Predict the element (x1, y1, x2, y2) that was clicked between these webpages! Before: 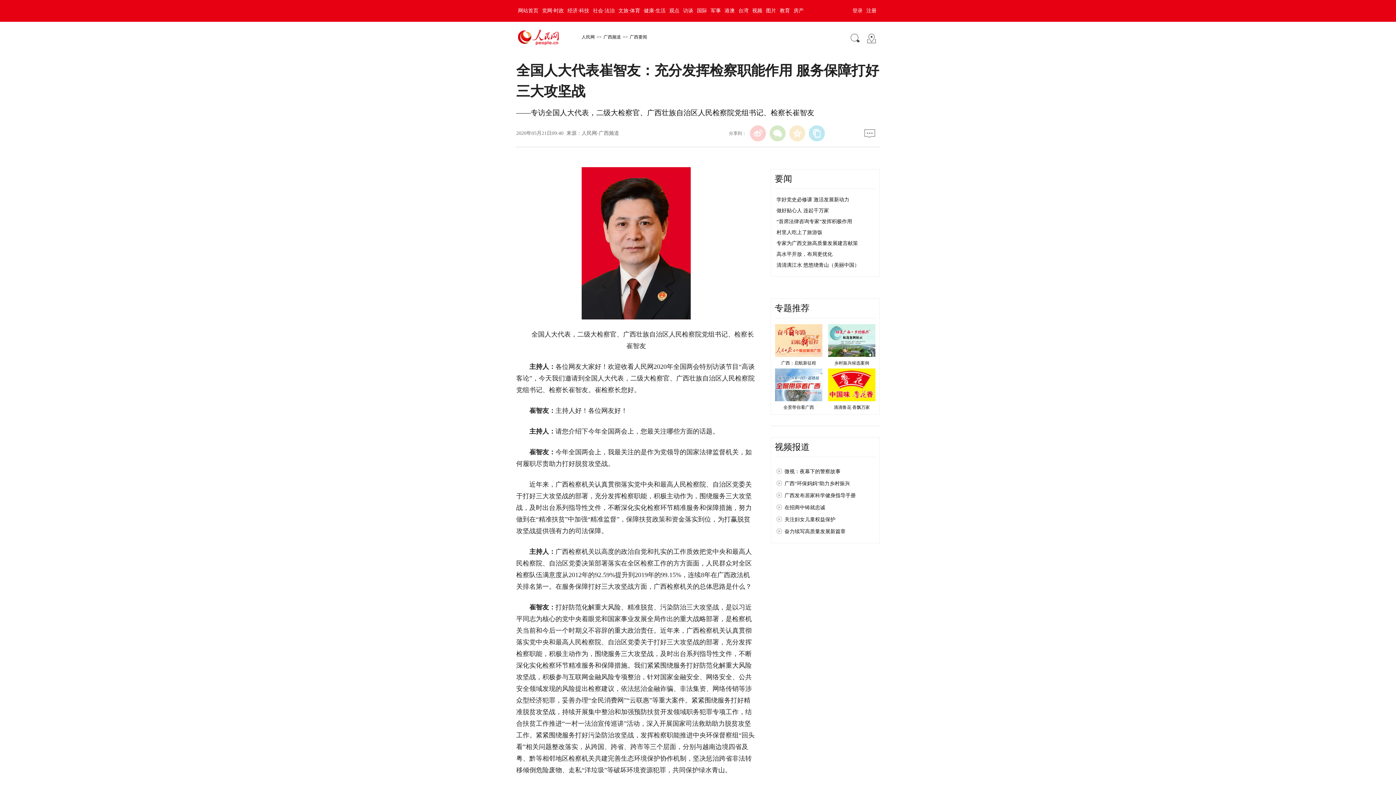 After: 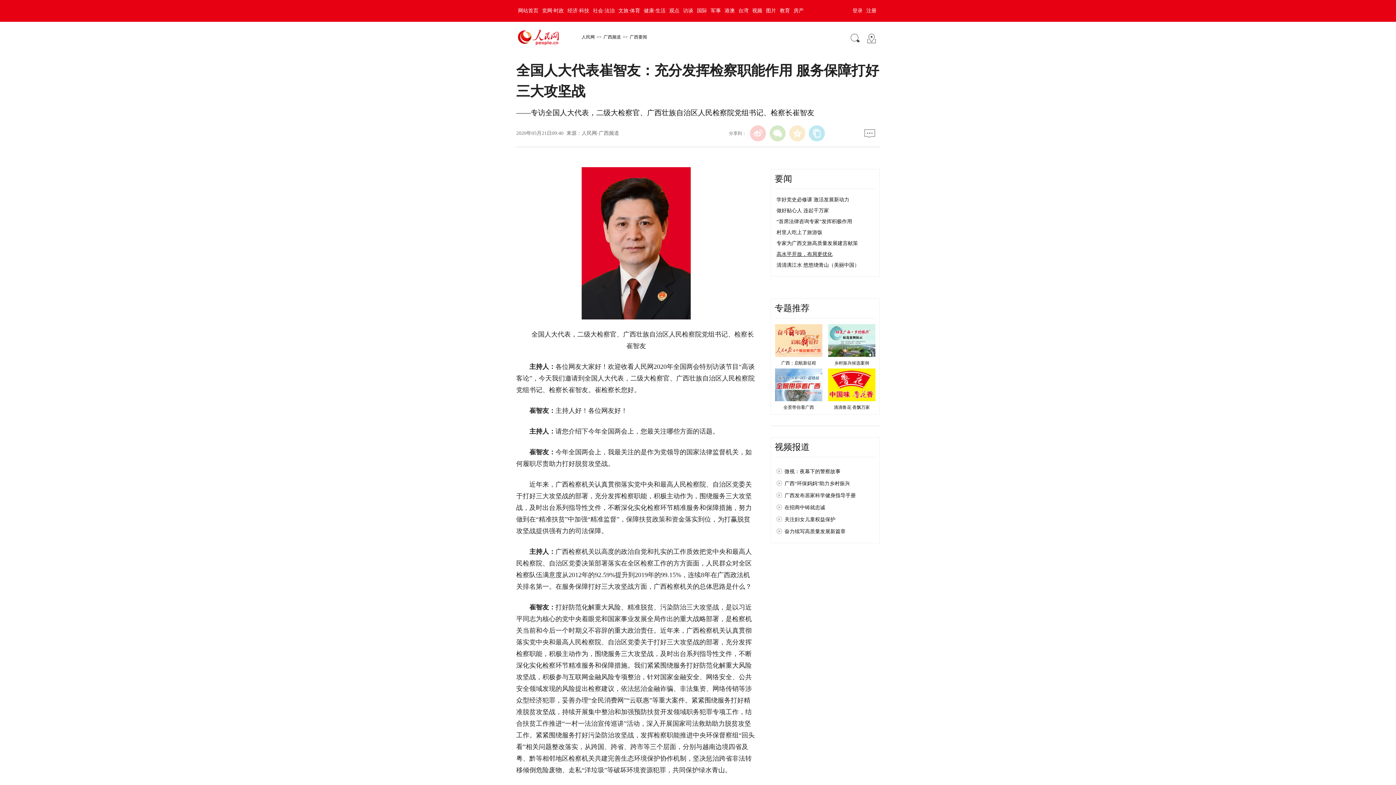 Action: bbox: (776, 251, 832, 257) label: 高水平开放，布局更优化